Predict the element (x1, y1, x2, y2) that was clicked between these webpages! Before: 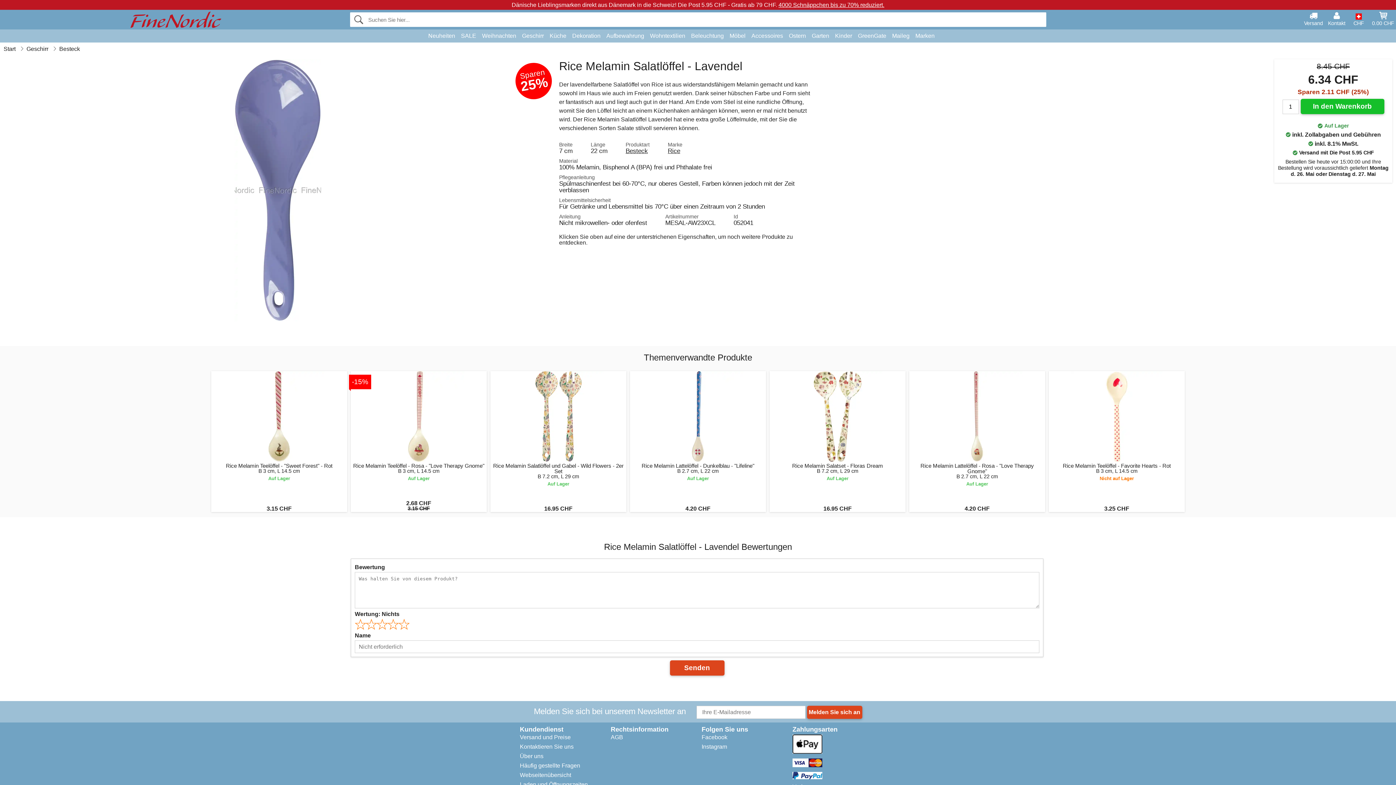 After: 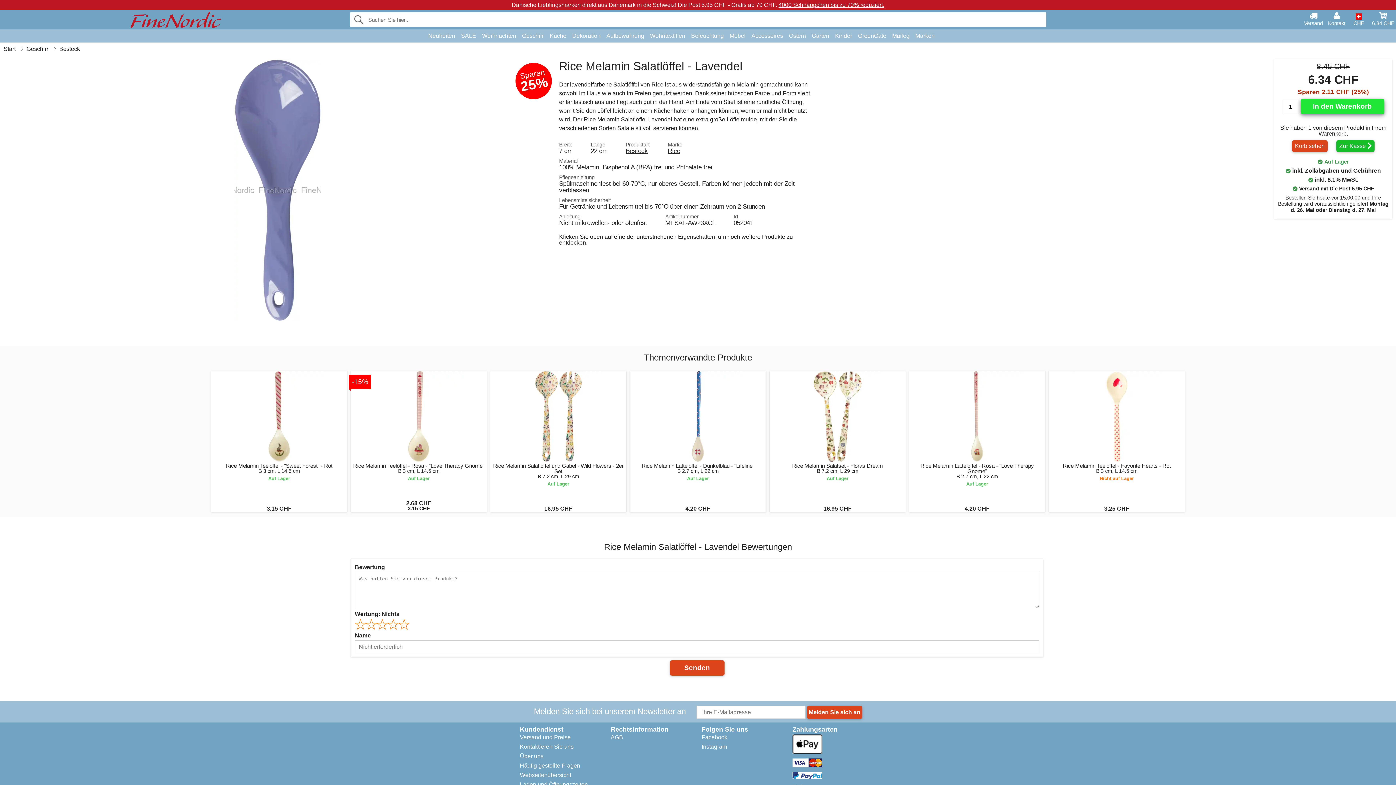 Action: bbox: (1300, 98, 1384, 114) label: In den Warenkorb